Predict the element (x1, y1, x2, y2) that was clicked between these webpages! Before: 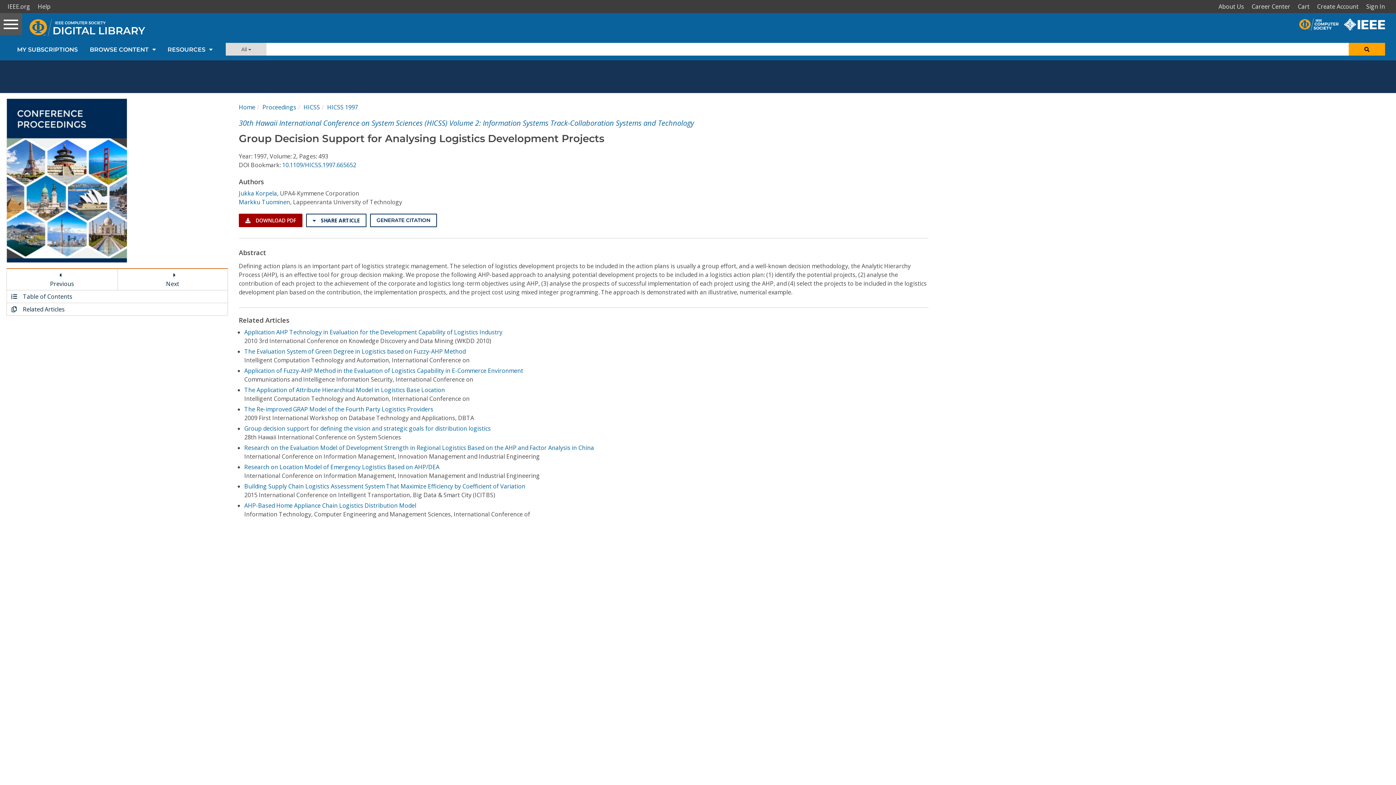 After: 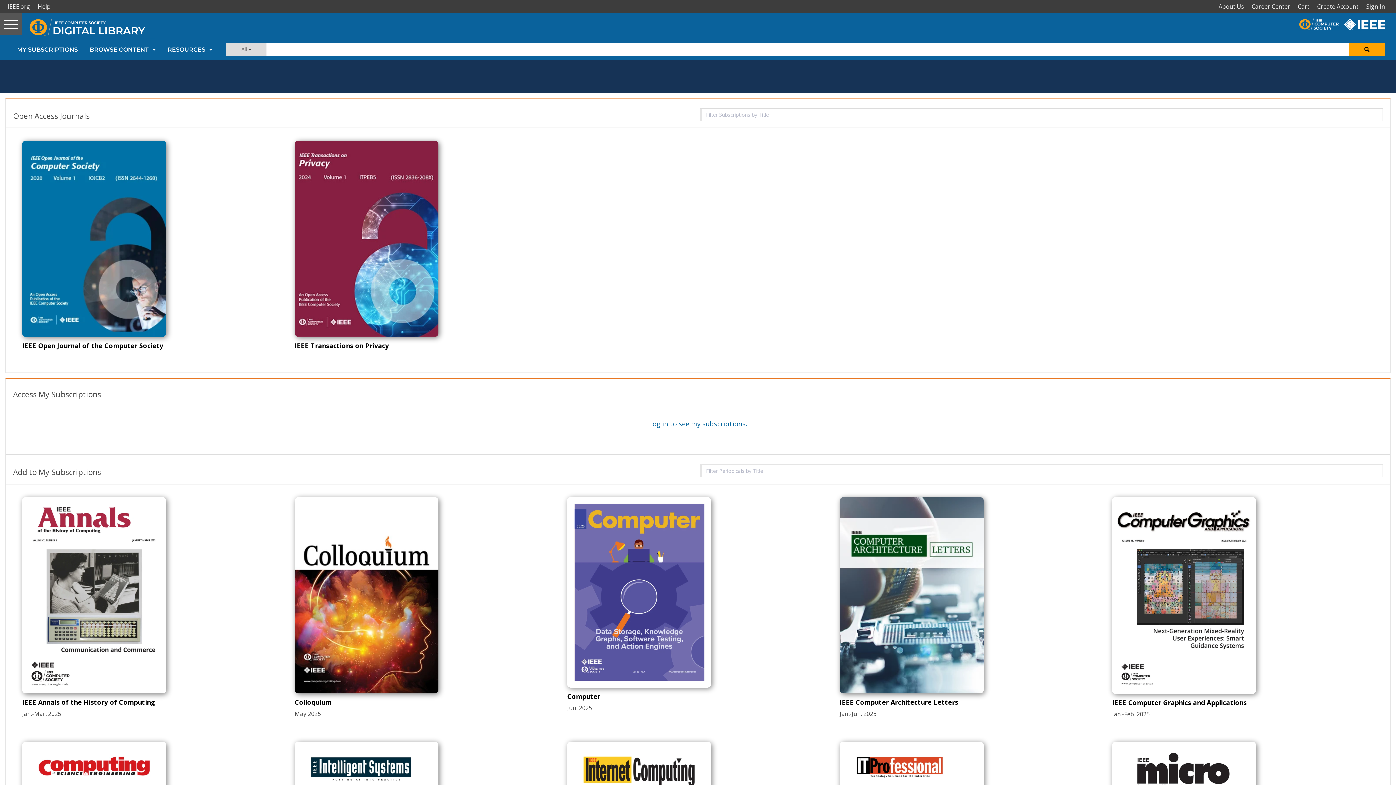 Action: bbox: (10, 42, 84, 56) label: MY SUBSCRIPTIONS